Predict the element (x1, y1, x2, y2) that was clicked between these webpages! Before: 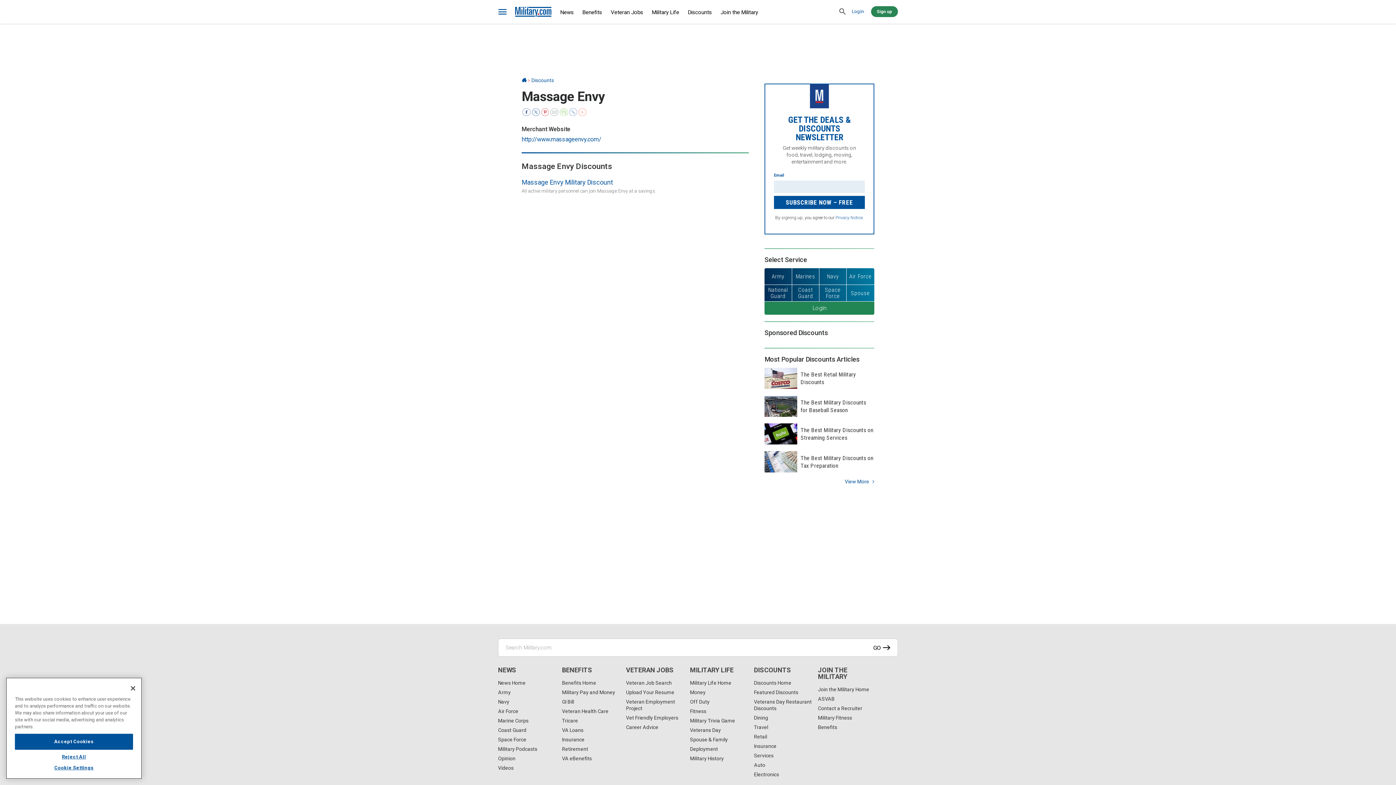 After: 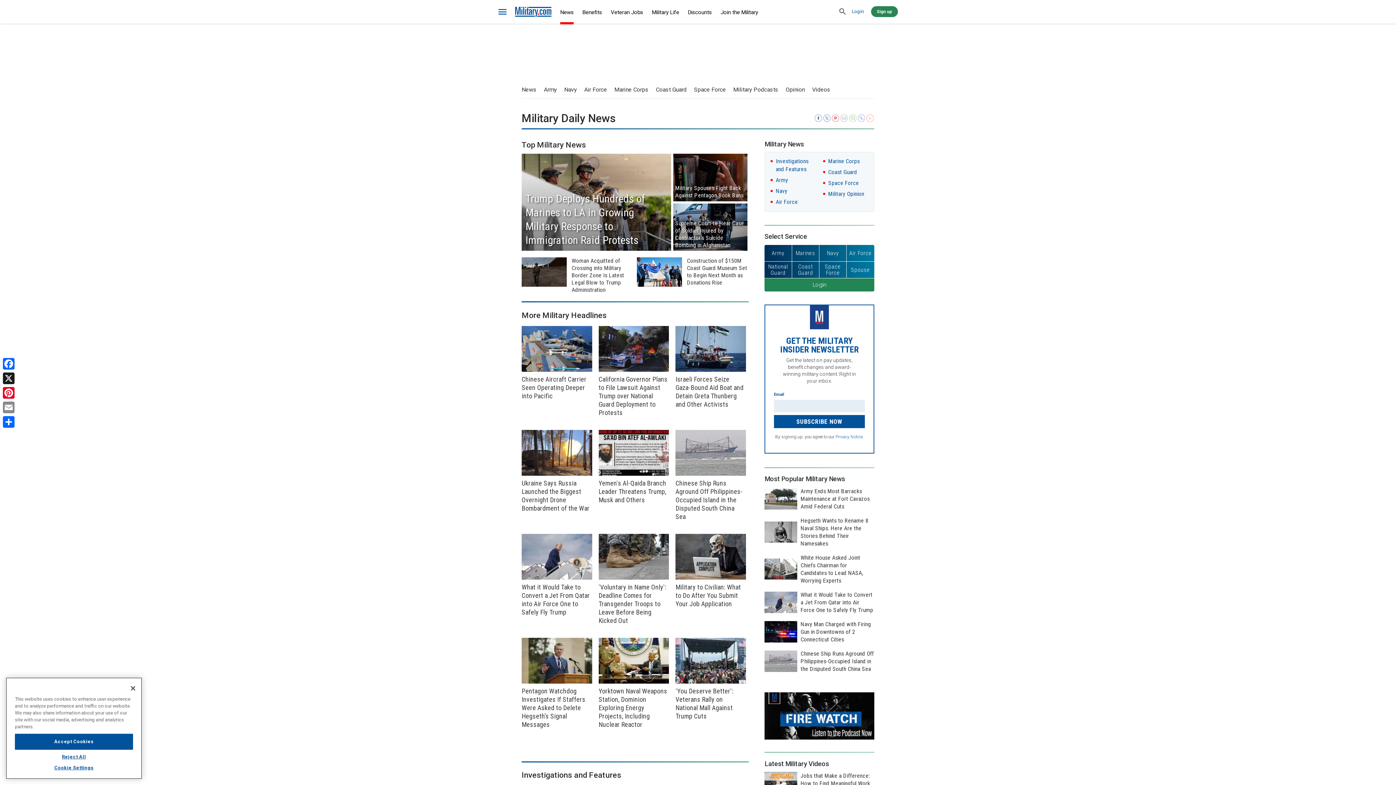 Action: bbox: (498, 680, 525, 686) label: News Home